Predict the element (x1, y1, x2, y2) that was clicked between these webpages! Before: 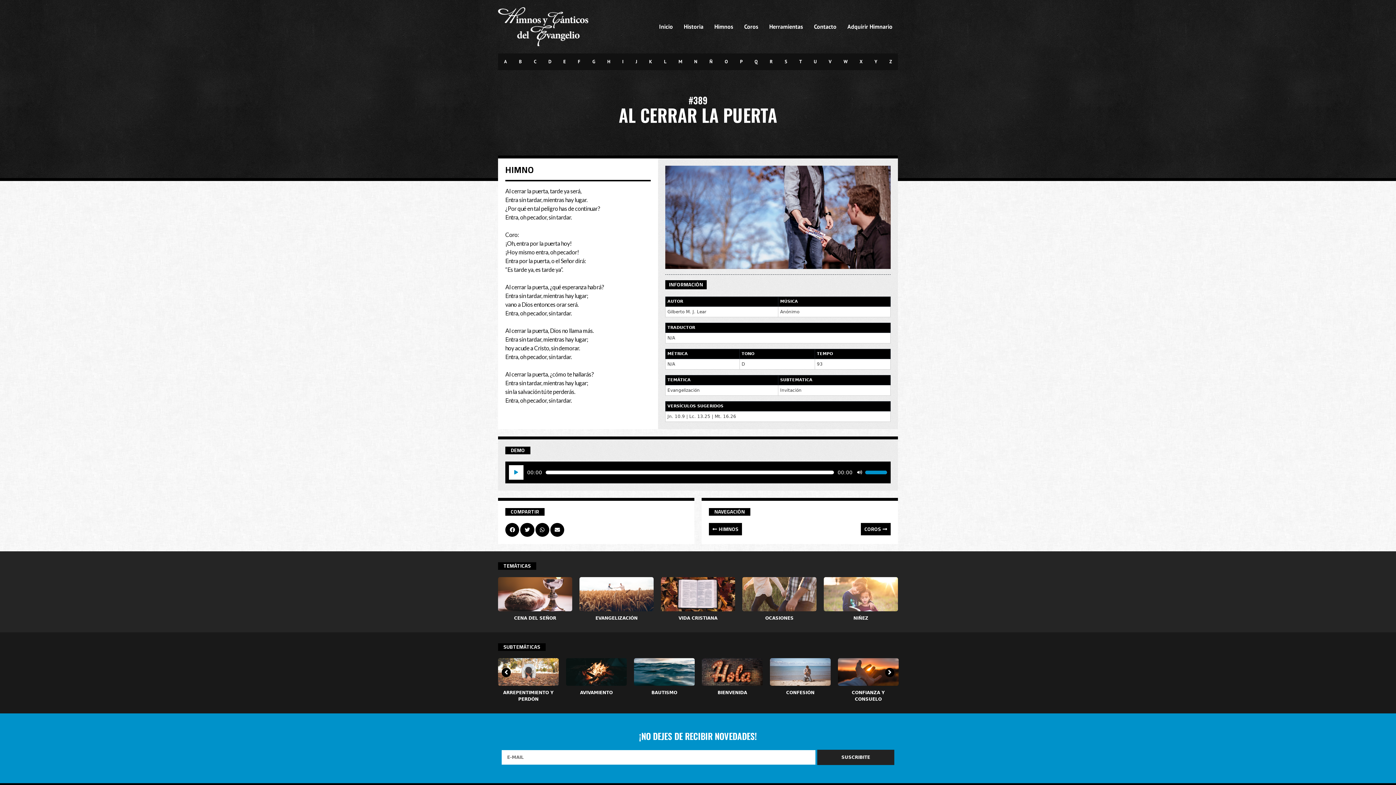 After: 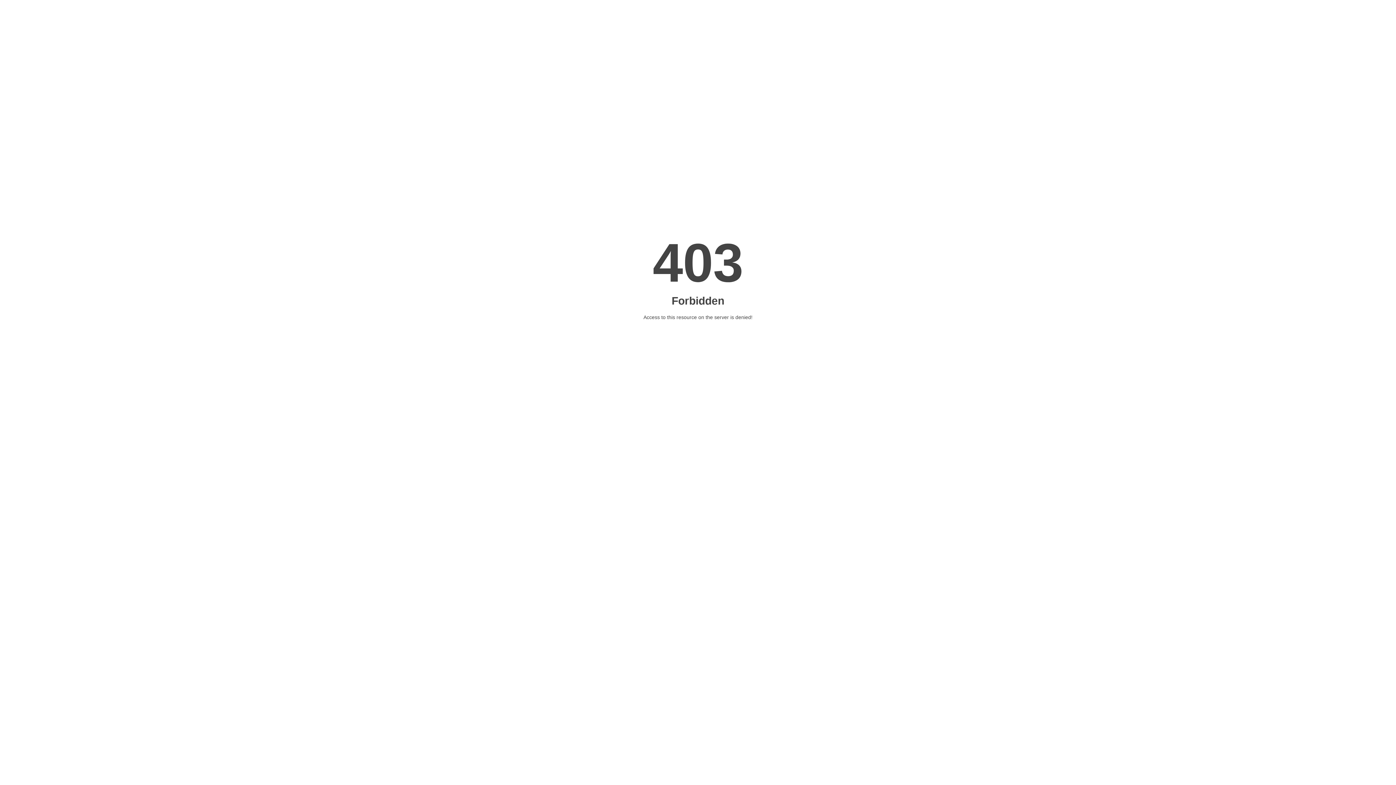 Action: label: S bbox: (778, 53, 793, 70)